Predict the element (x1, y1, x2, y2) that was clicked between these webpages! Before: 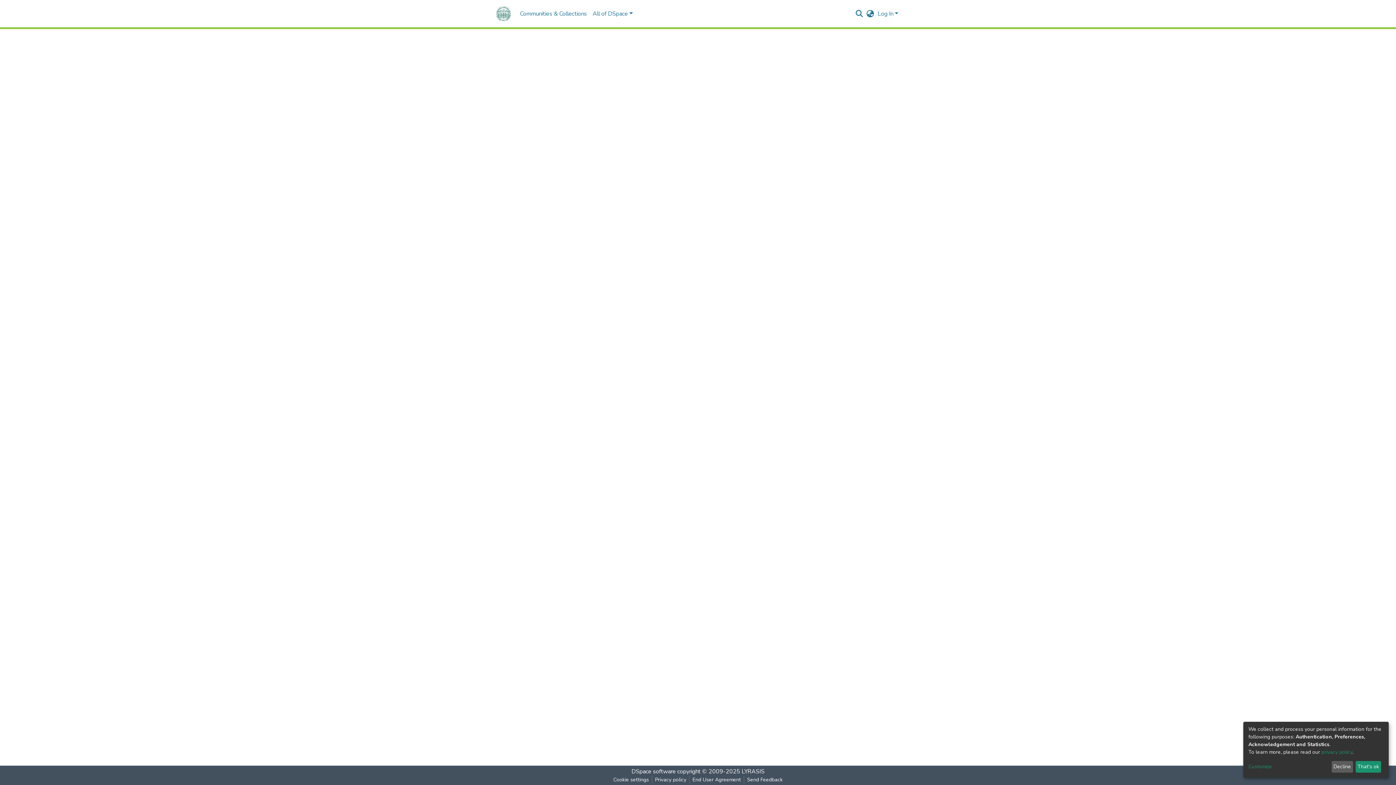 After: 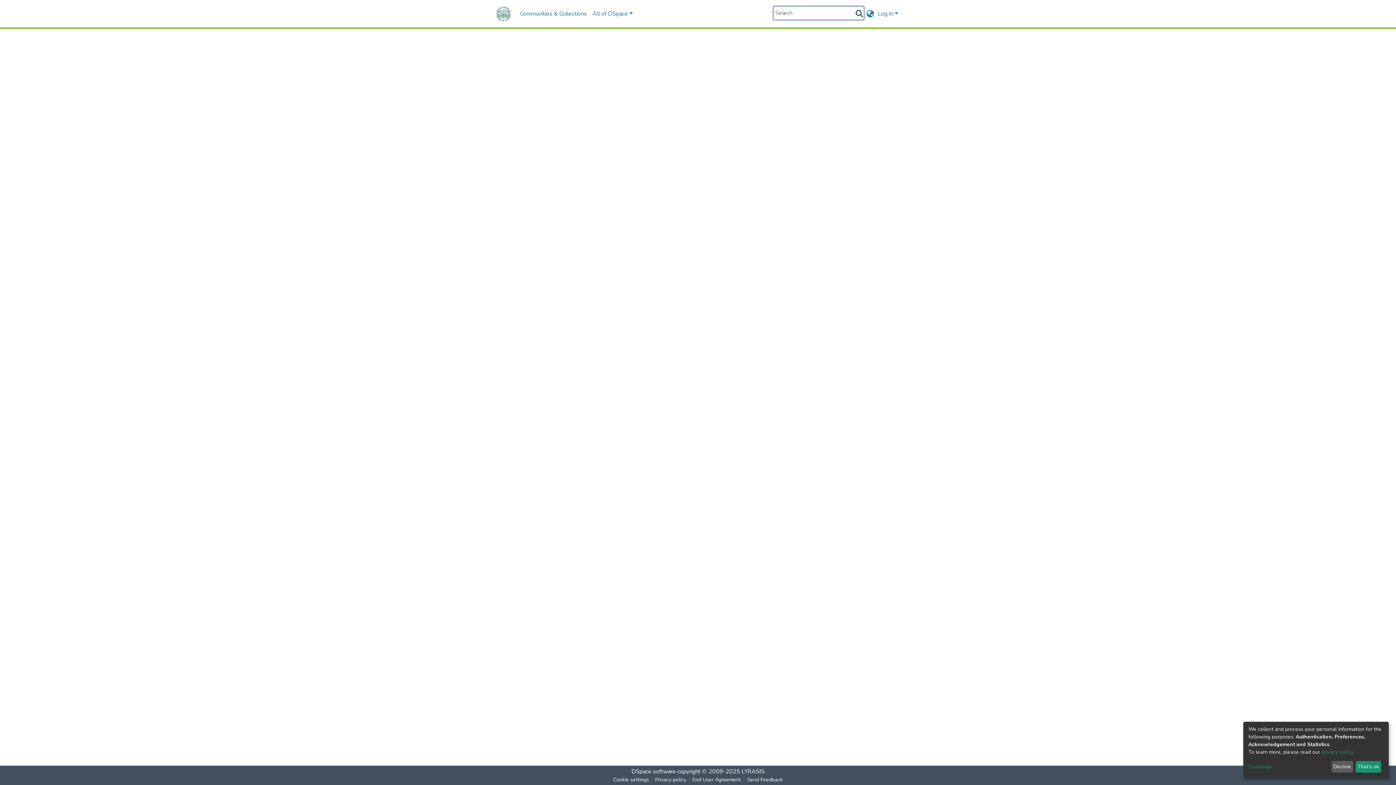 Action: bbox: (854, 9, 864, 18) label: Submit search